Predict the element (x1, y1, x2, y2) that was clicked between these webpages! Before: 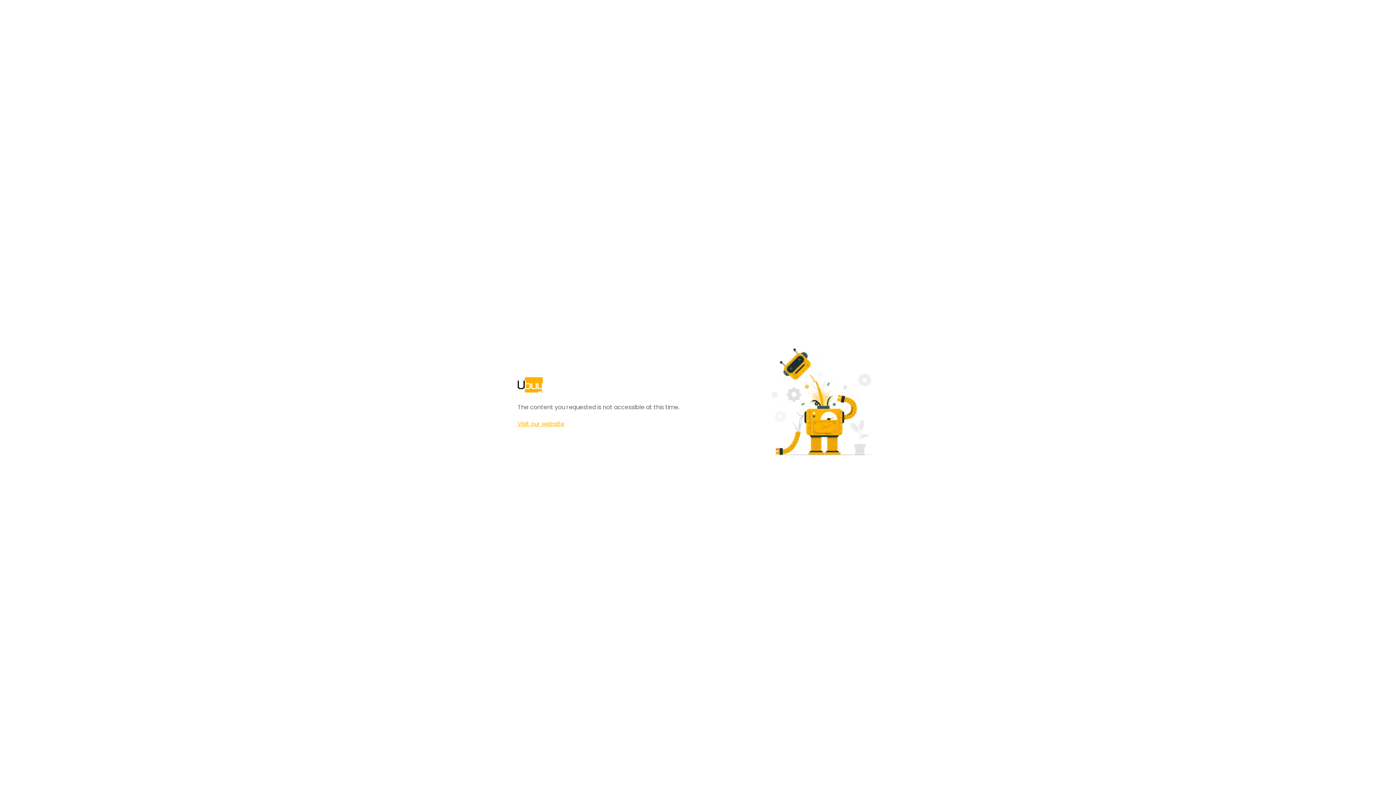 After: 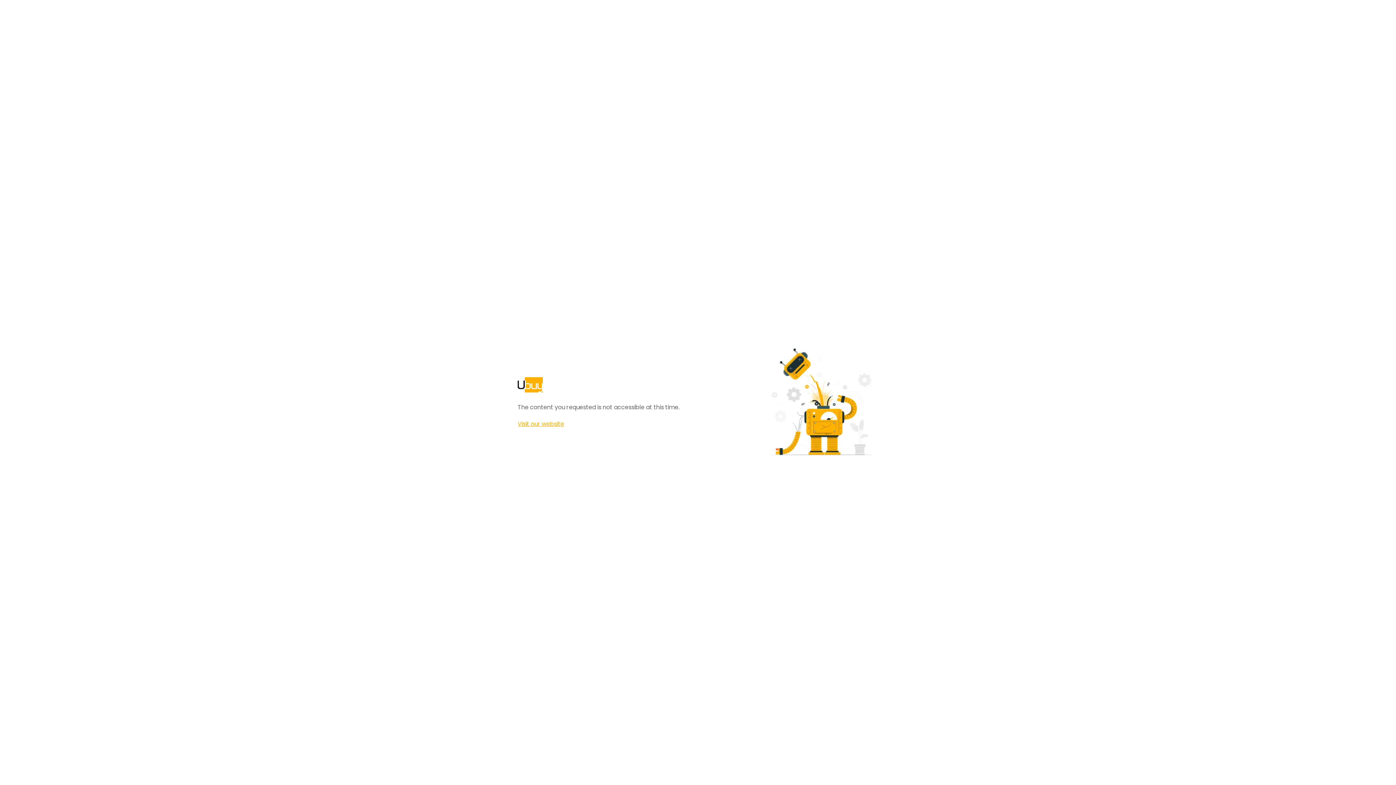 Action: label: Visit our website bbox: (517, 420, 564, 428)